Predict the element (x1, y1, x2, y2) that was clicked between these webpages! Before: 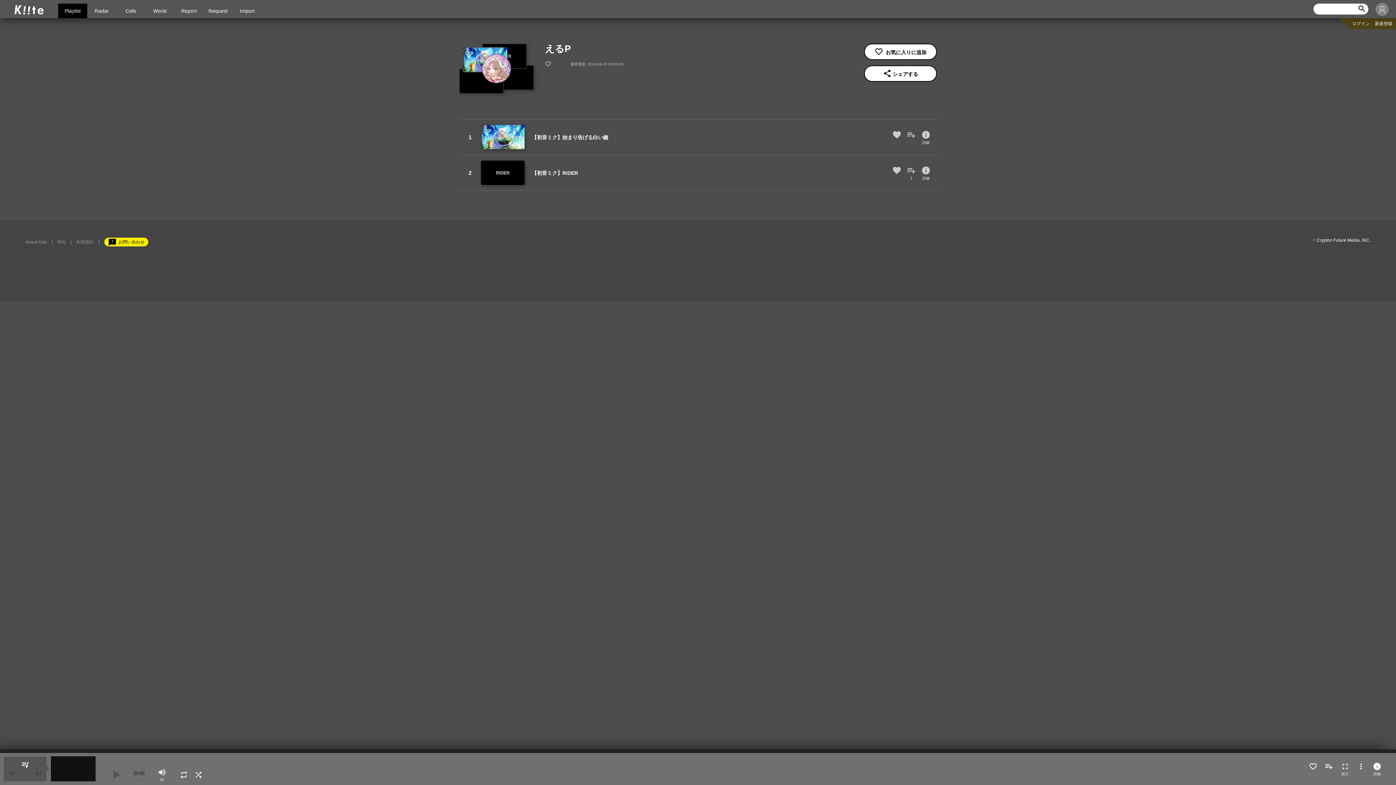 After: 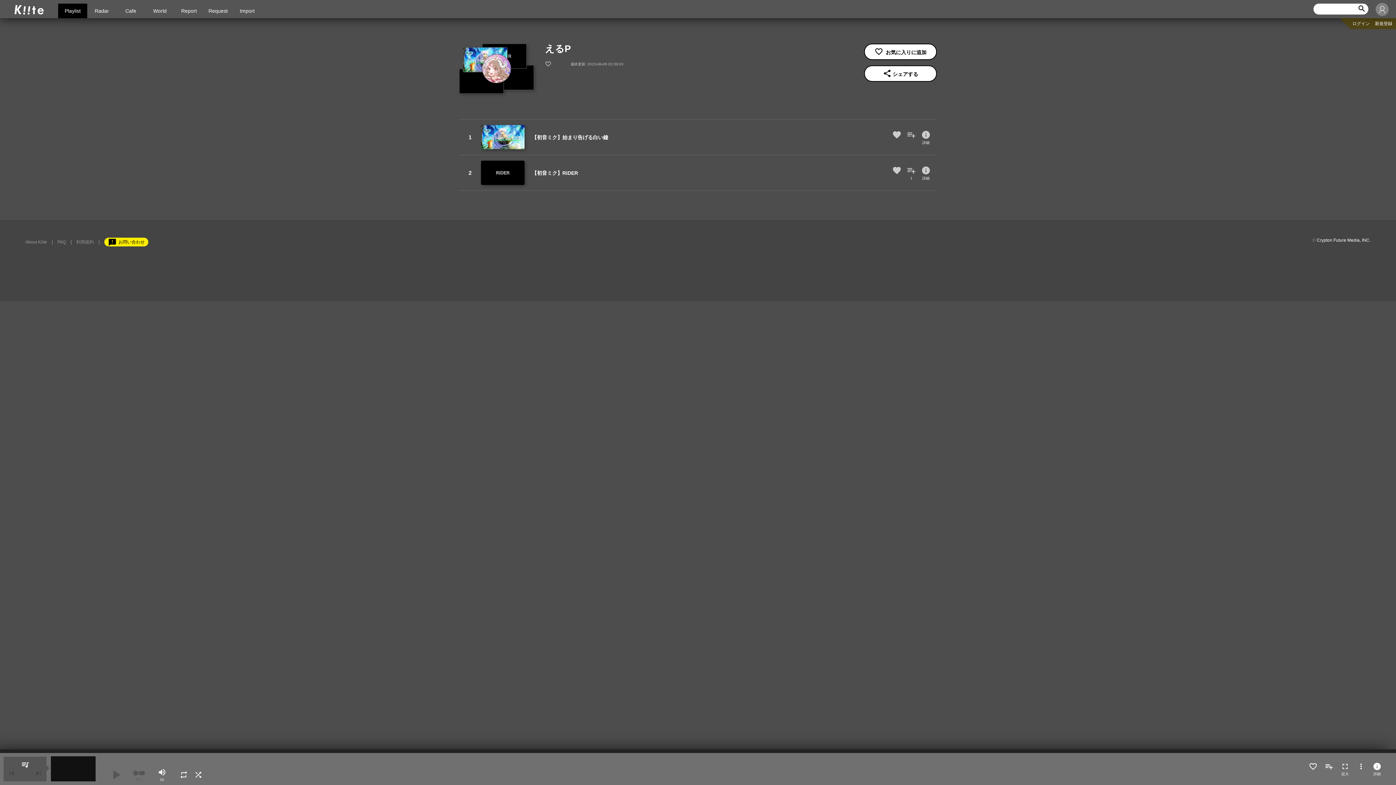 Action: bbox: (20, 761, 29, 767) label: queue_music